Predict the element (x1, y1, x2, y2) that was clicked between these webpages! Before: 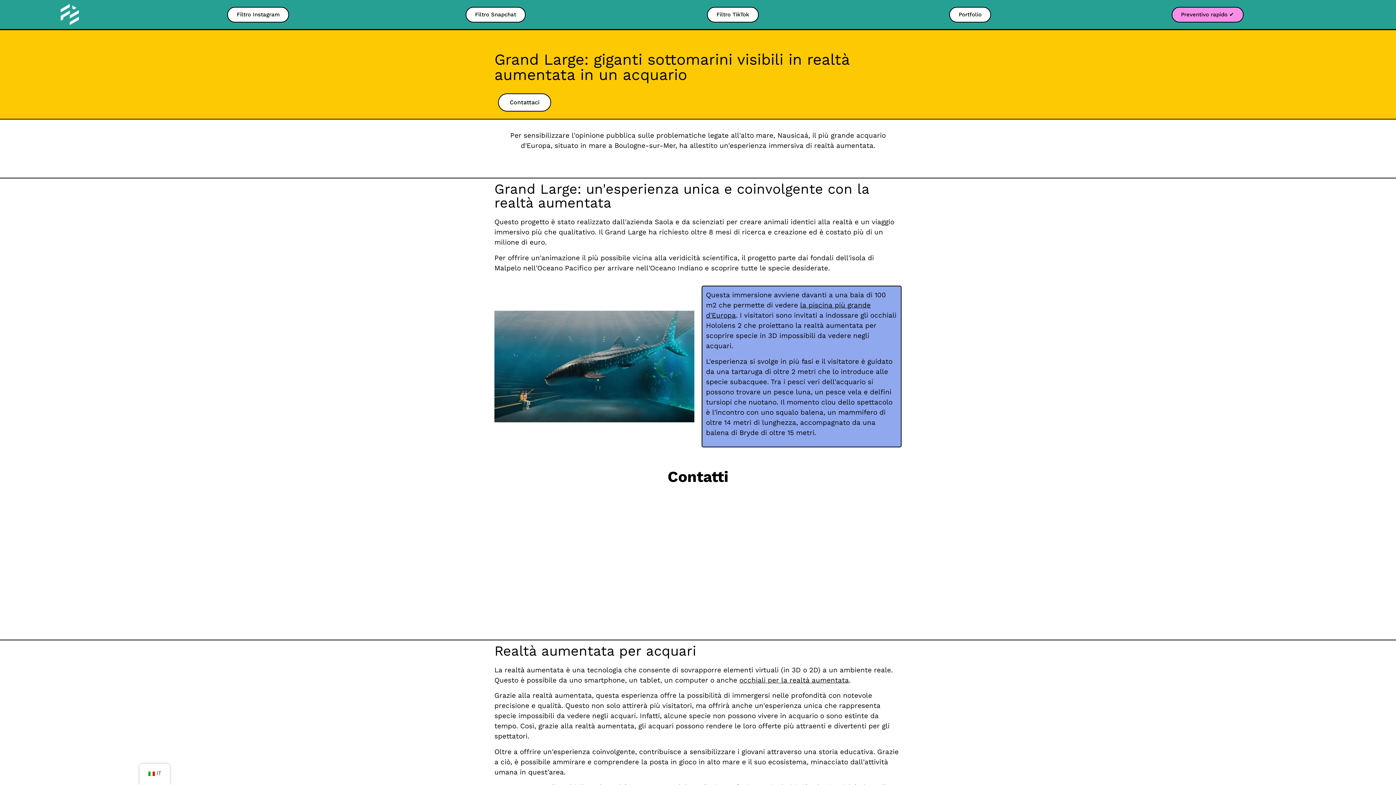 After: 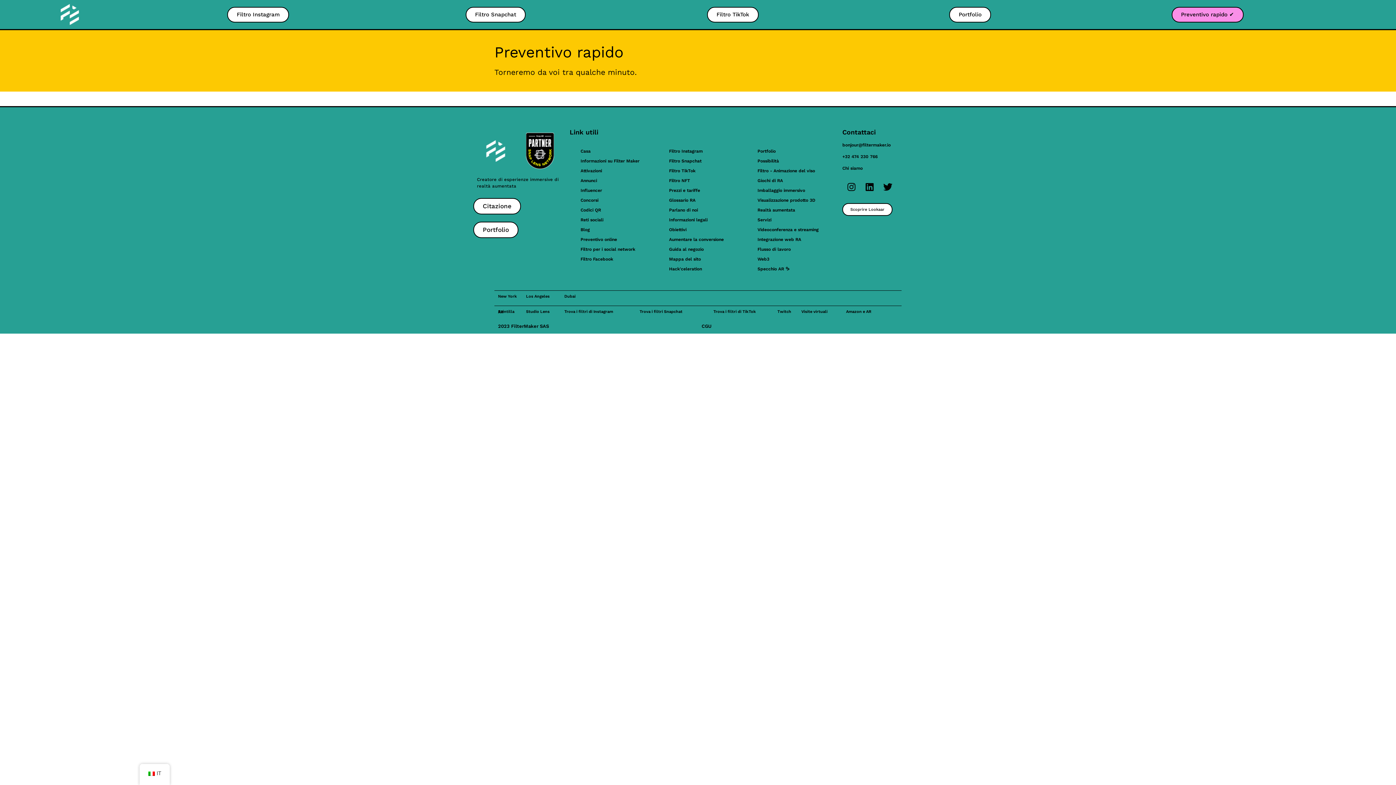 Action: bbox: (1171, 6, 1243, 22) label: Preventivo rapido ✔